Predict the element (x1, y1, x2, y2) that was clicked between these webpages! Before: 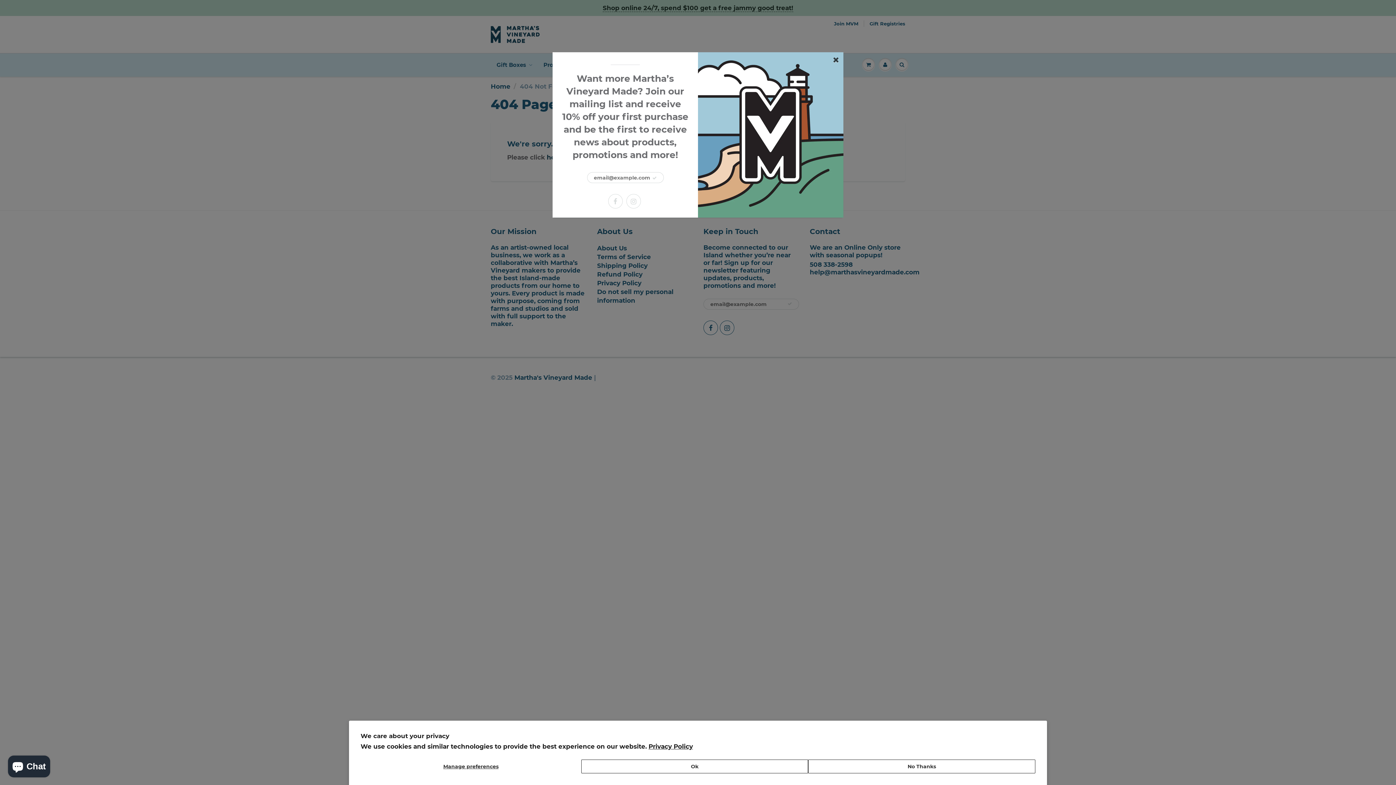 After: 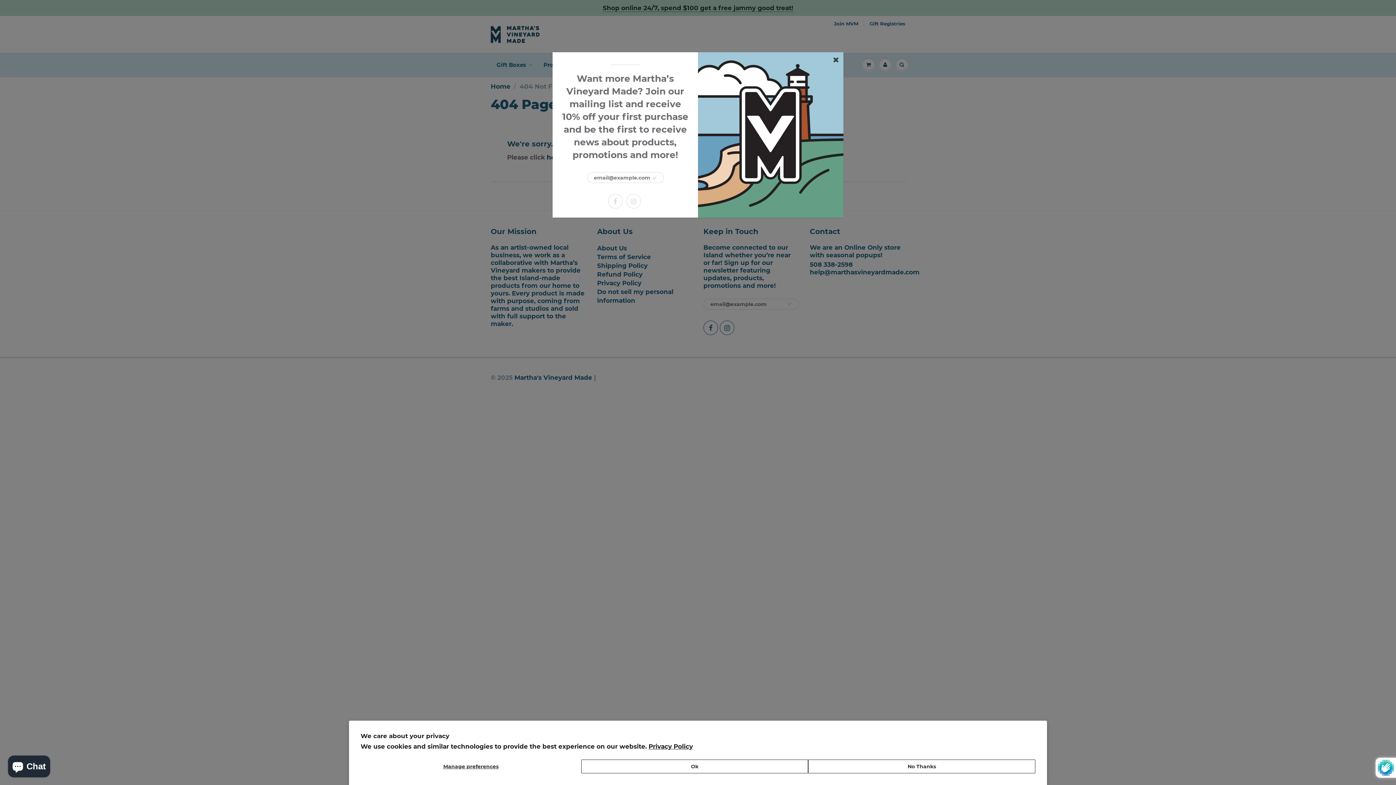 Action: bbox: (652, 172, 657, 183)